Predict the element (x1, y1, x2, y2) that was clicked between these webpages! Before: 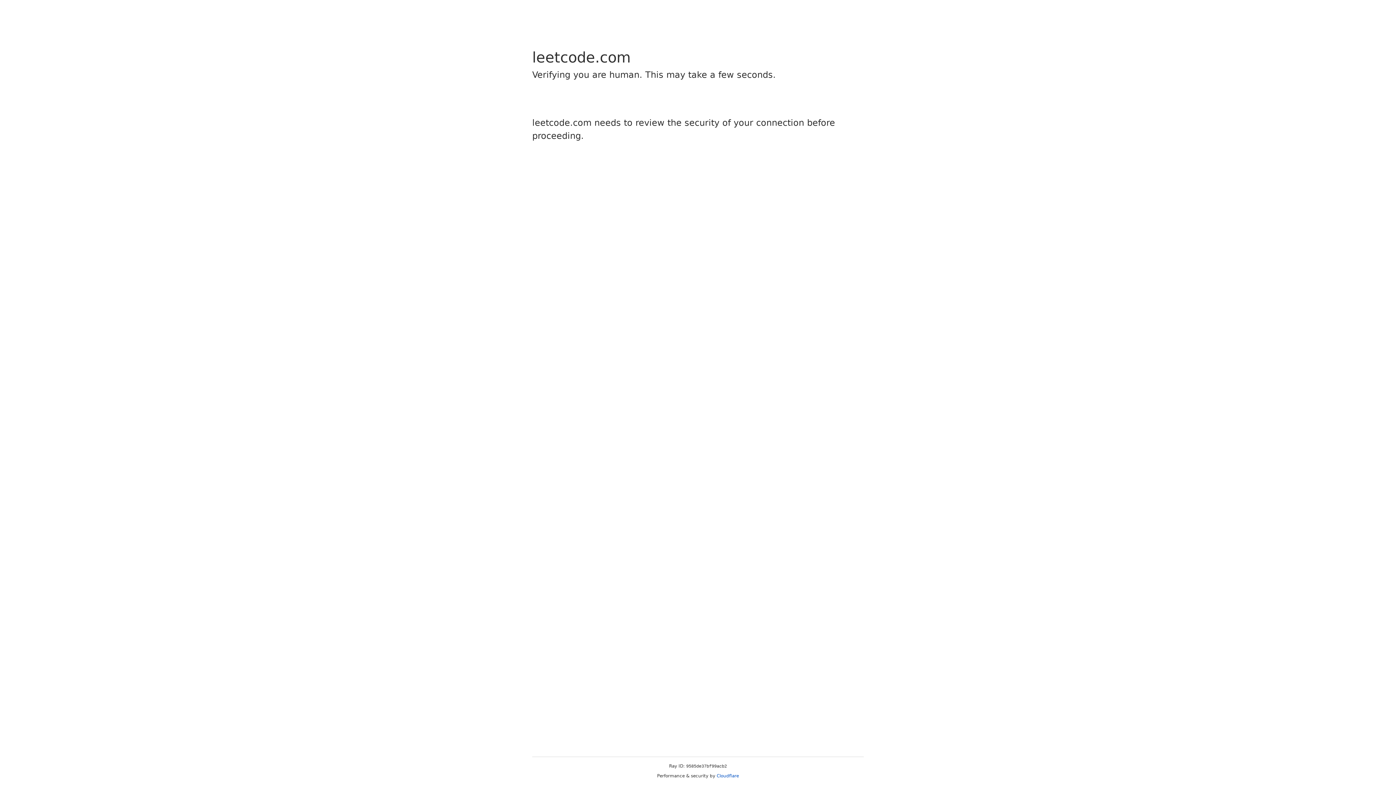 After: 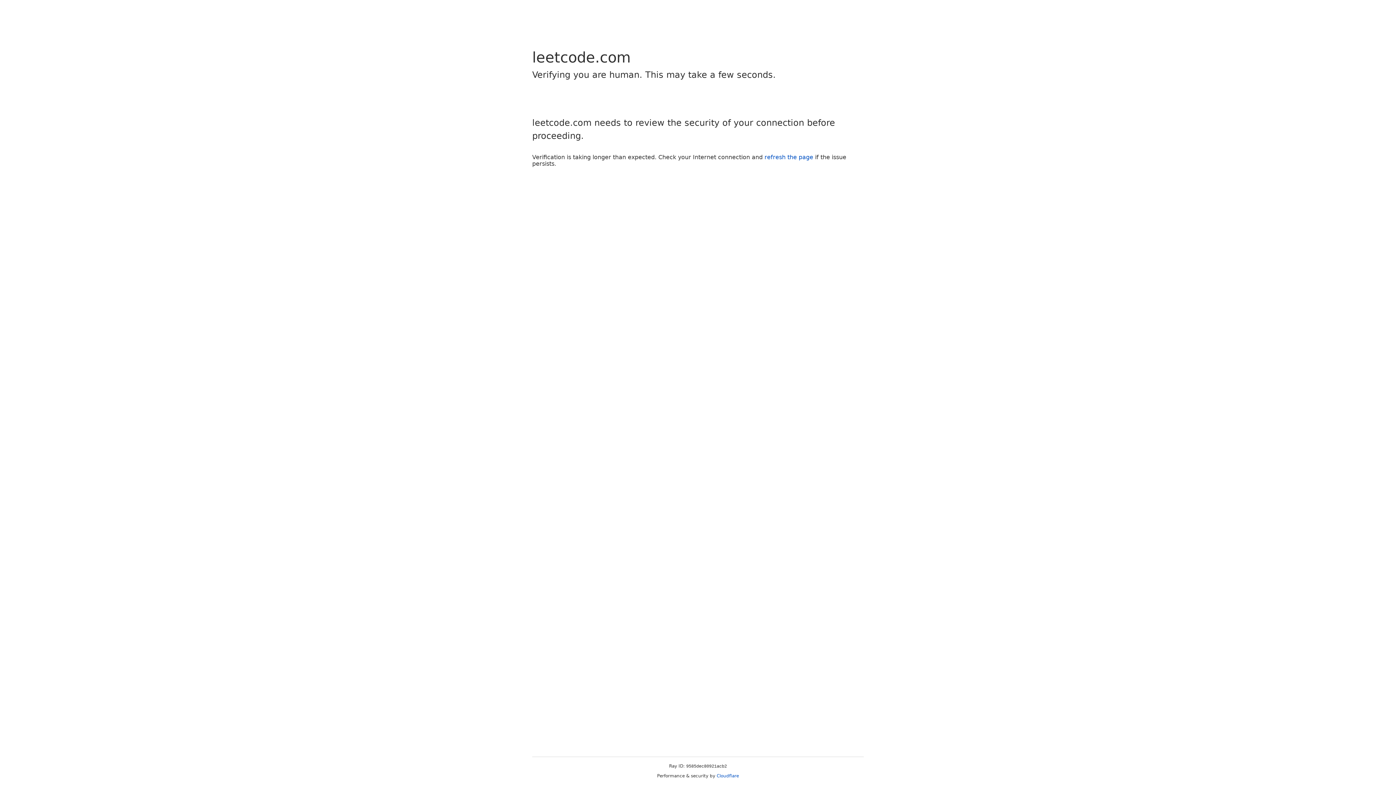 Action: bbox: (716, 773, 739, 778) label: Cloudflare